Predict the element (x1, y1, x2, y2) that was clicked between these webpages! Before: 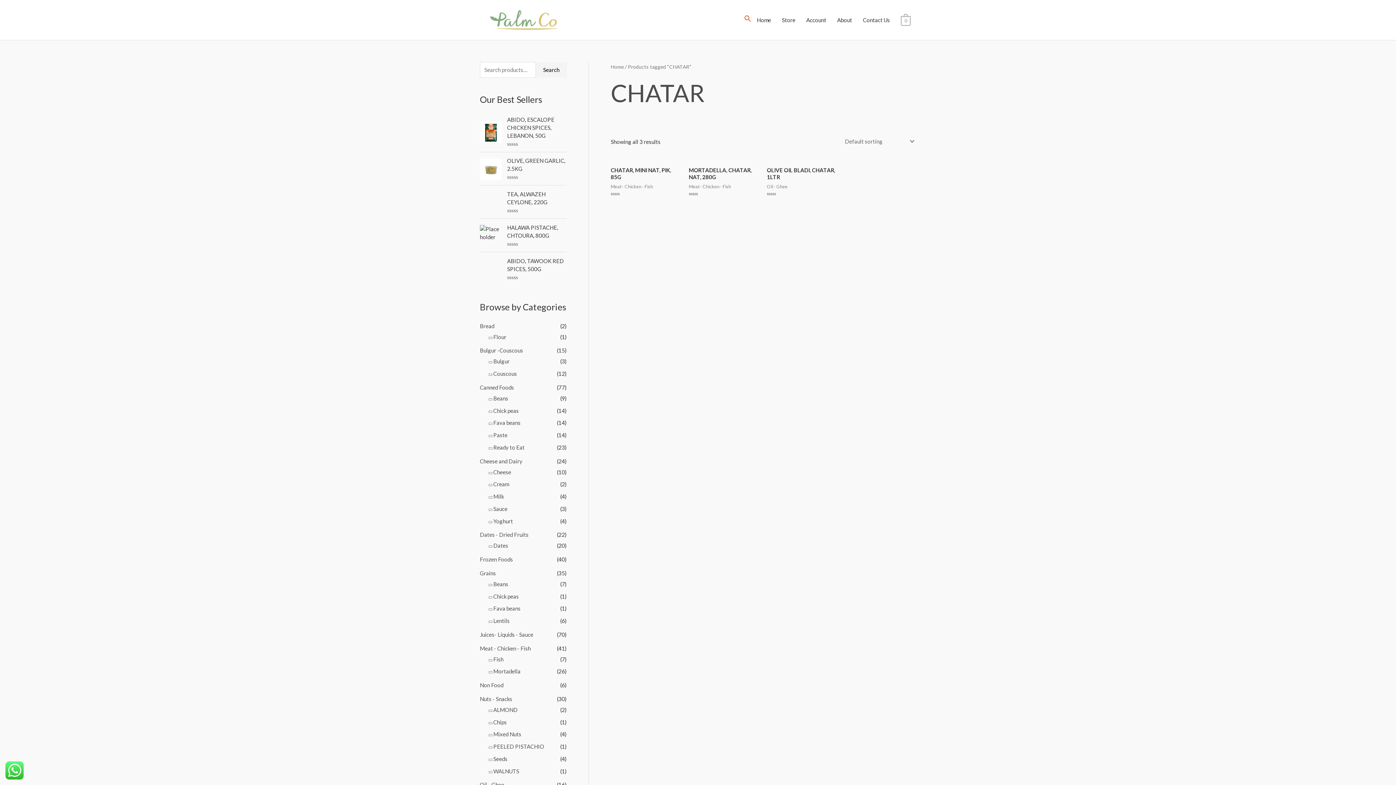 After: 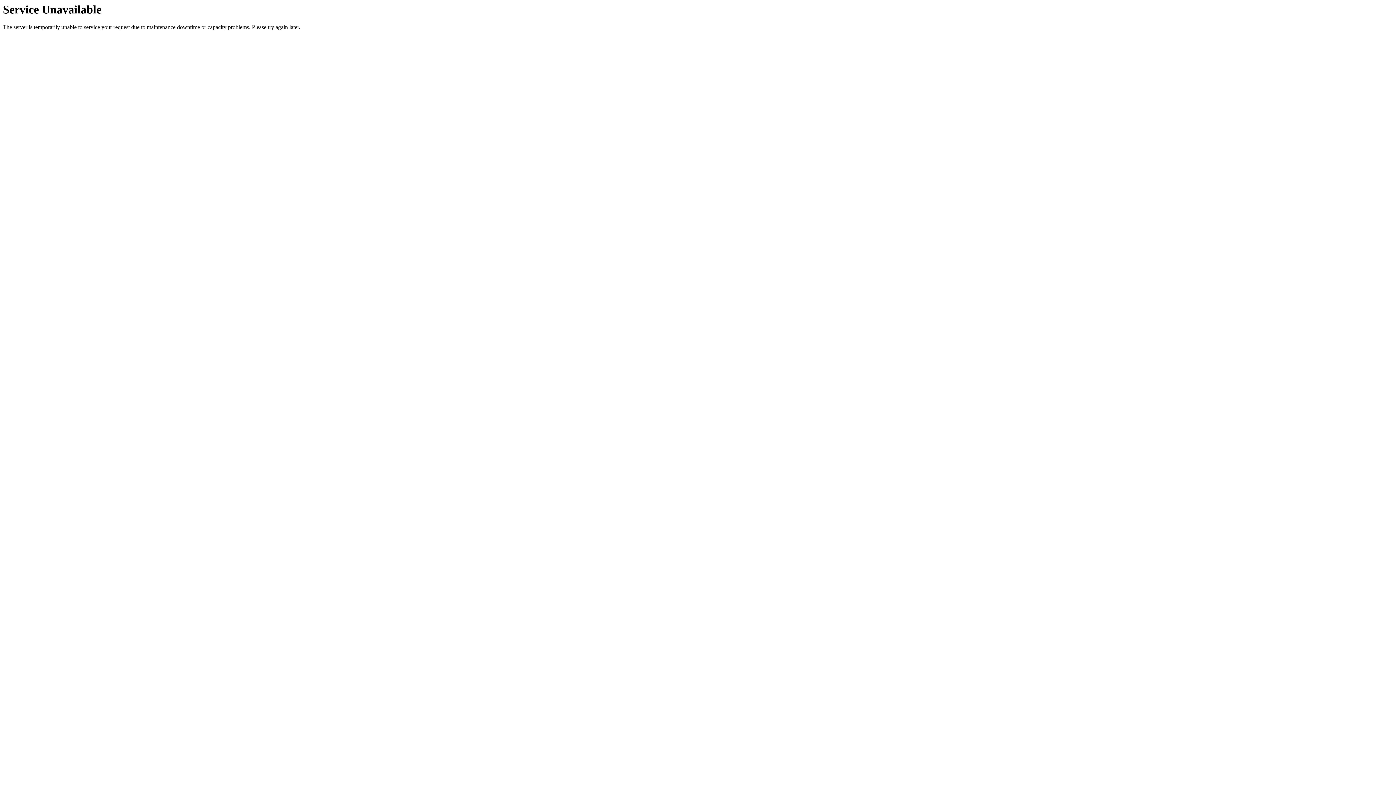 Action: label: Search bbox: (536, 62, 566, 77)